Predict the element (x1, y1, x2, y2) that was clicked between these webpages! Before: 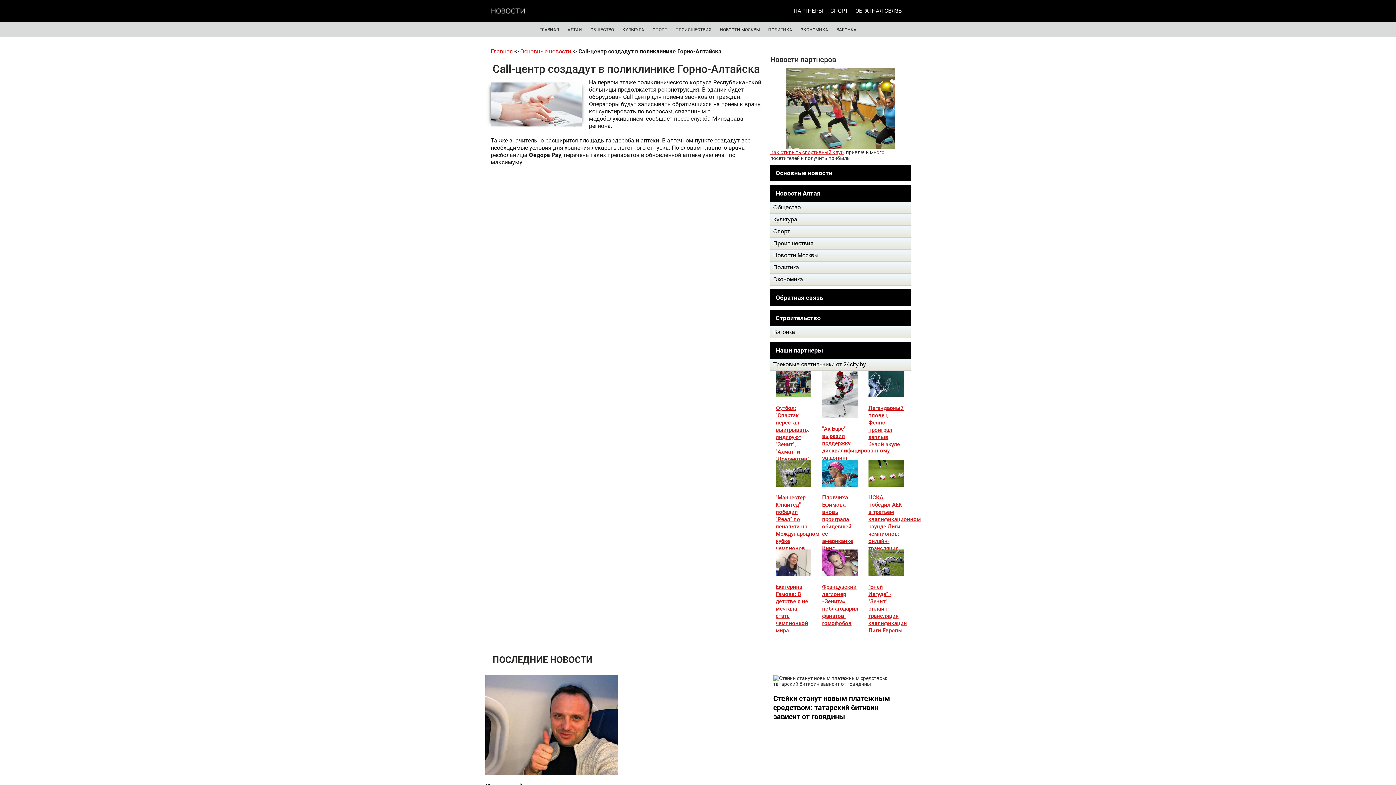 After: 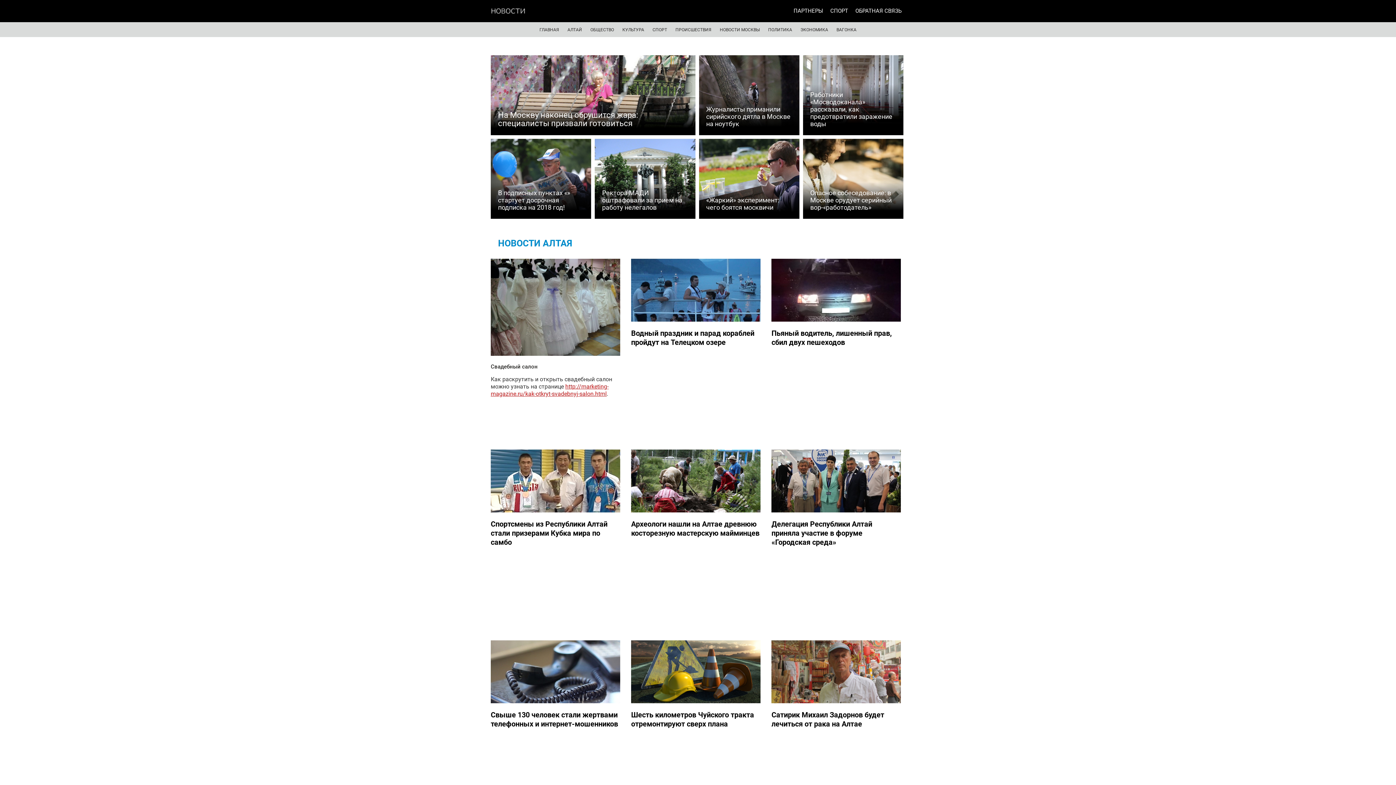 Action: label: Главная bbox: (490, 48, 513, 54)